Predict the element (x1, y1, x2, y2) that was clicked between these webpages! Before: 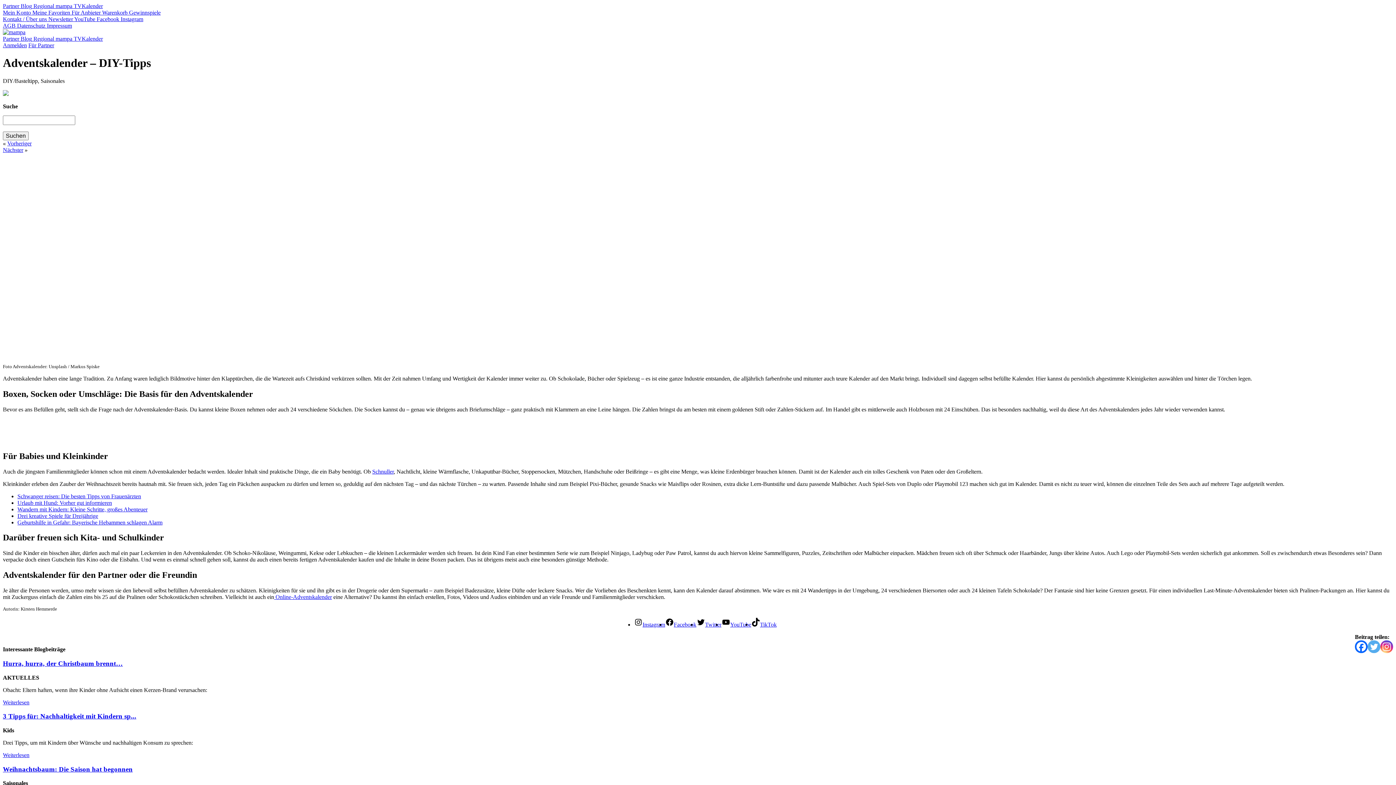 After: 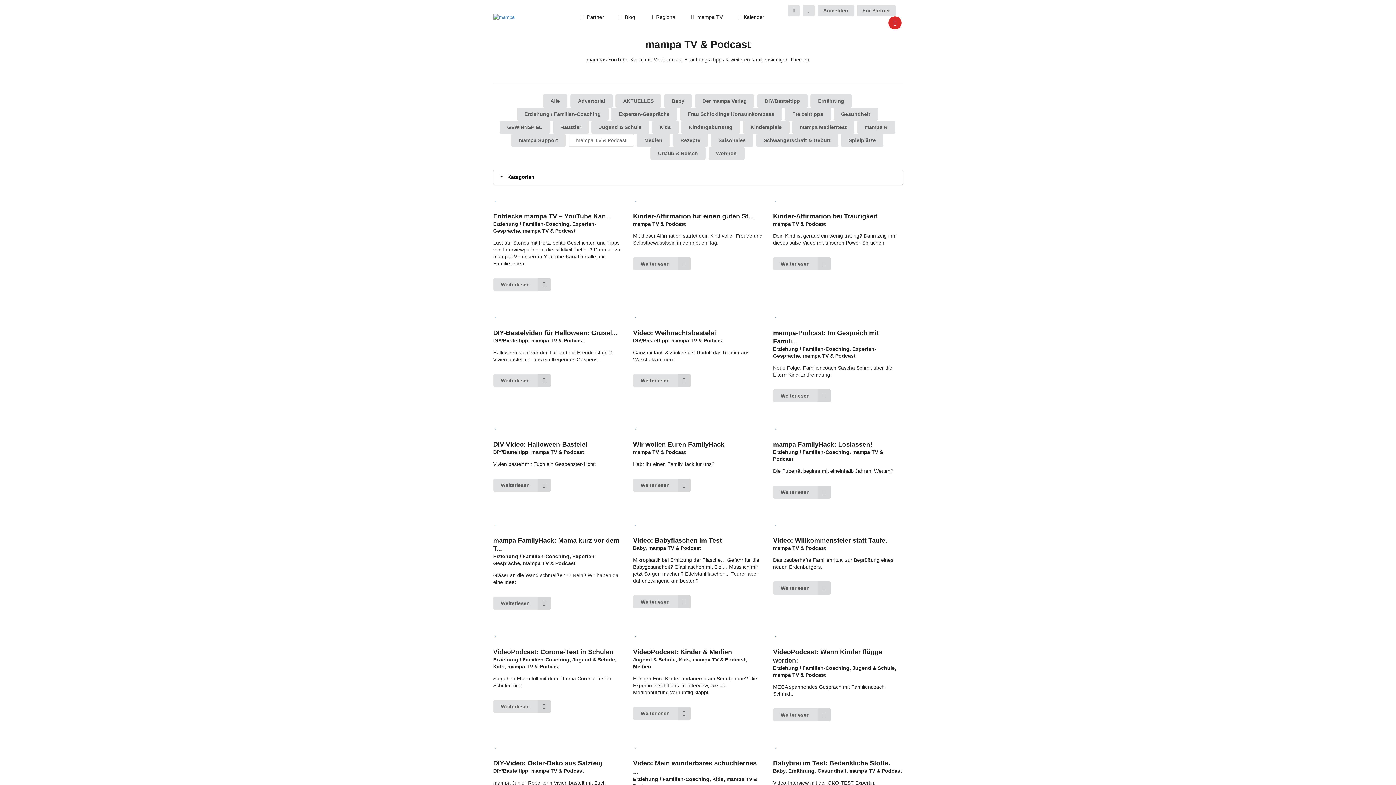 Action: label:  mampa TV bbox: (54, 2, 81, 9)